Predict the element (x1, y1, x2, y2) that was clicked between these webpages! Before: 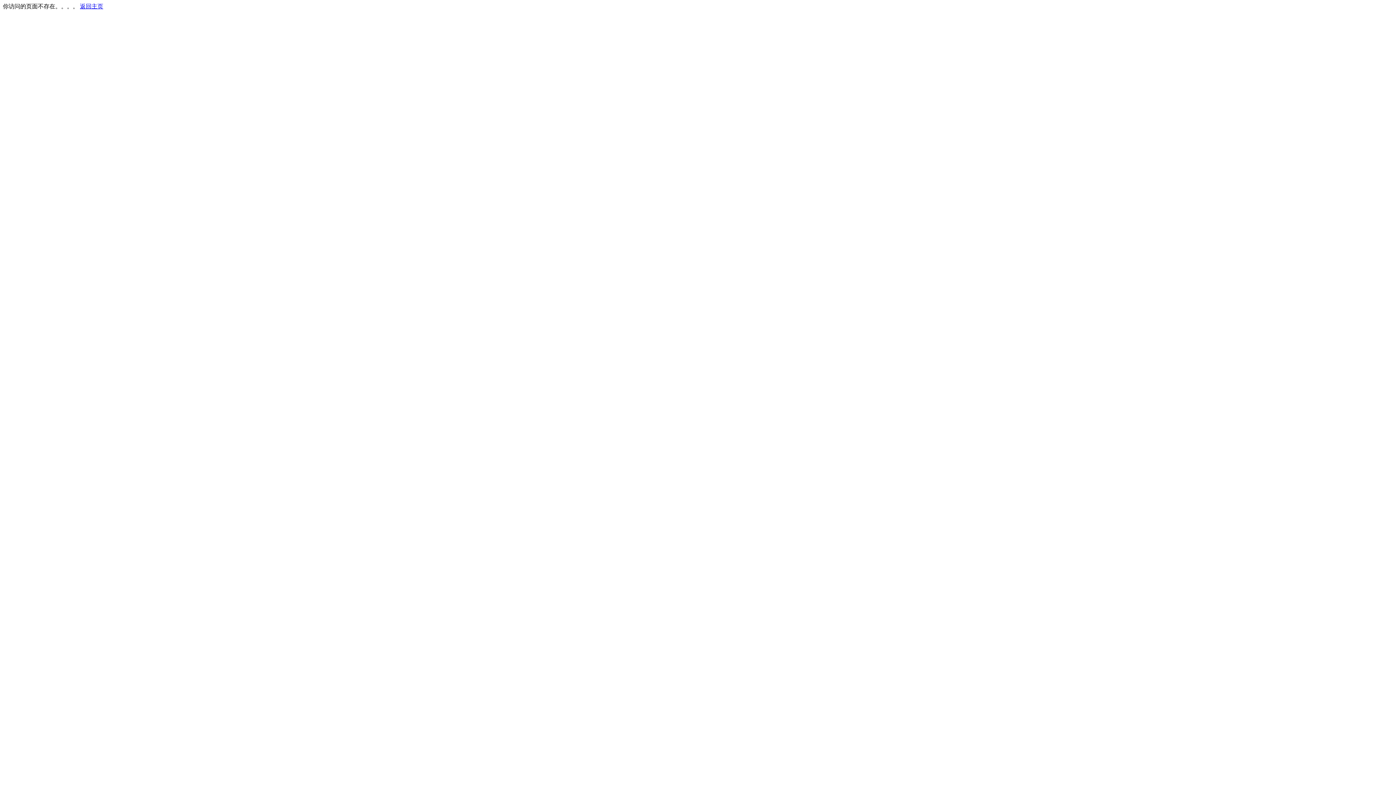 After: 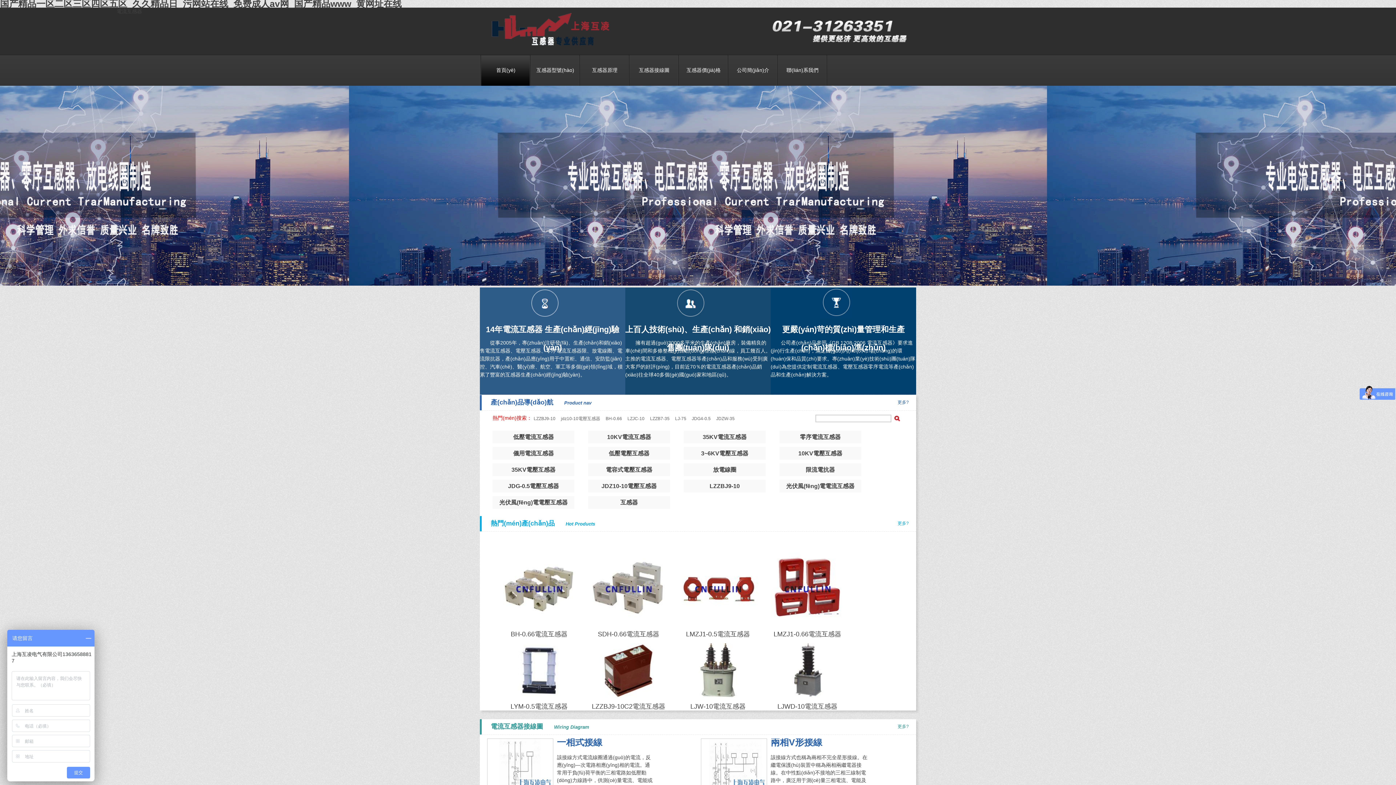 Action: label: 返回主页 bbox: (80, 3, 103, 9)